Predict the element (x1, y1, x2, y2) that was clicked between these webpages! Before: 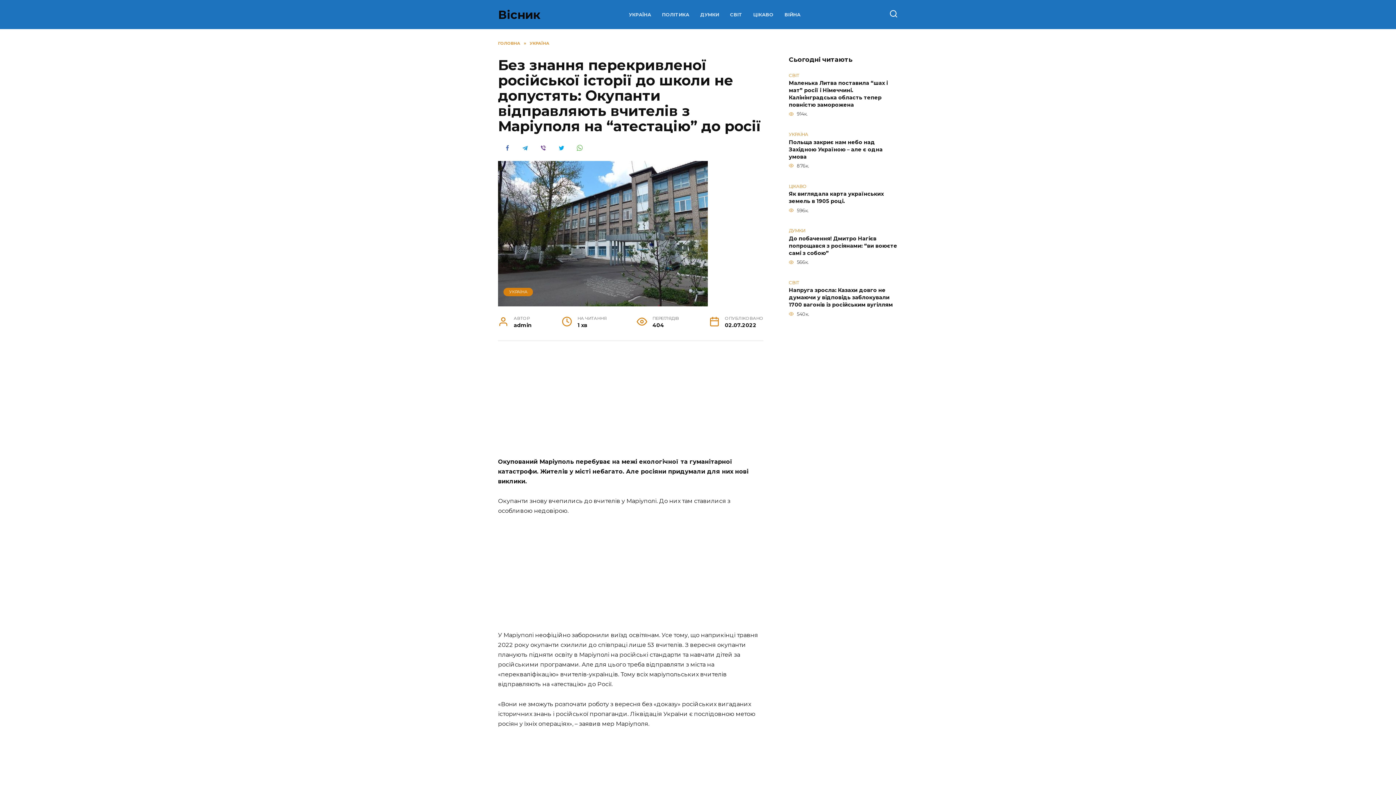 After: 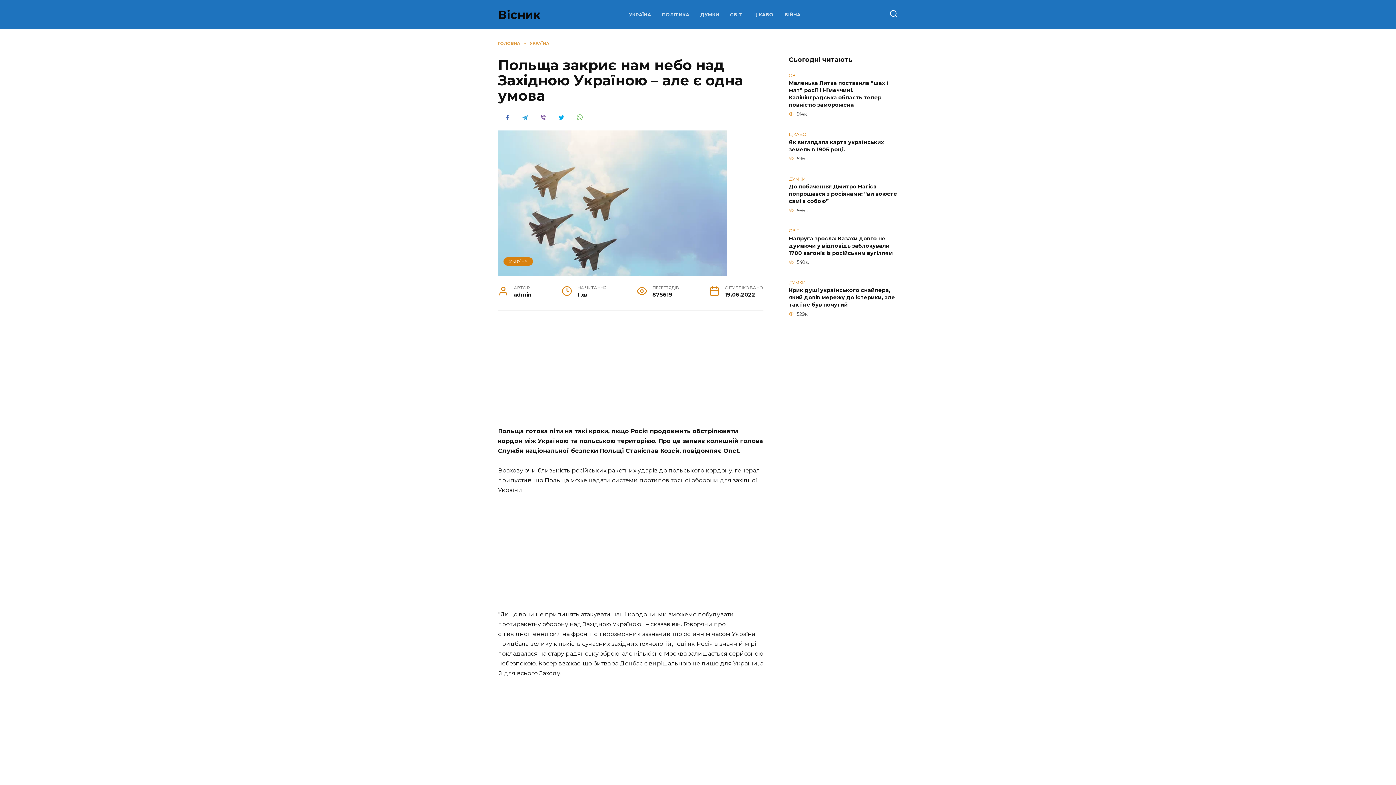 Action: label: Польща закриє нам небо над Західною Україною – але є одна умова bbox: (789, 138, 882, 160)